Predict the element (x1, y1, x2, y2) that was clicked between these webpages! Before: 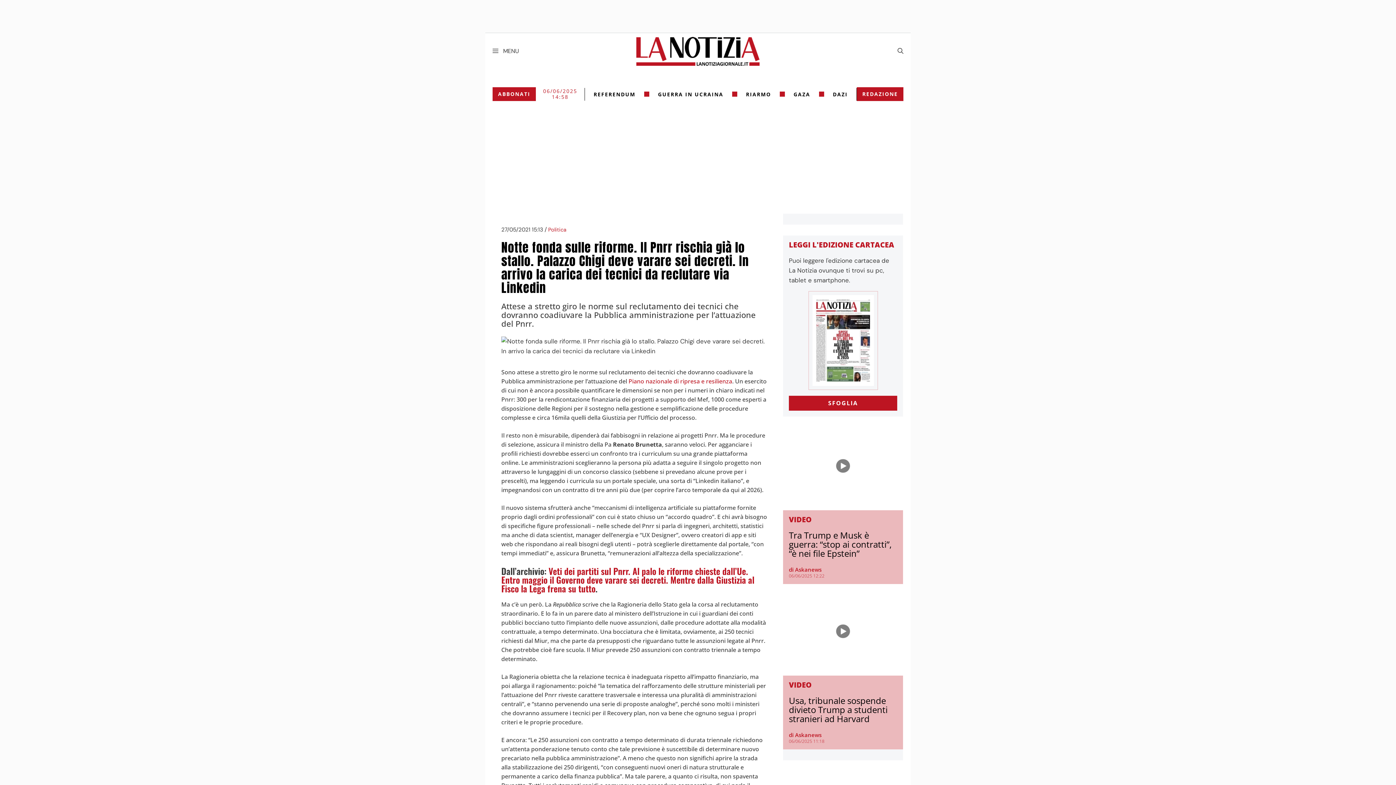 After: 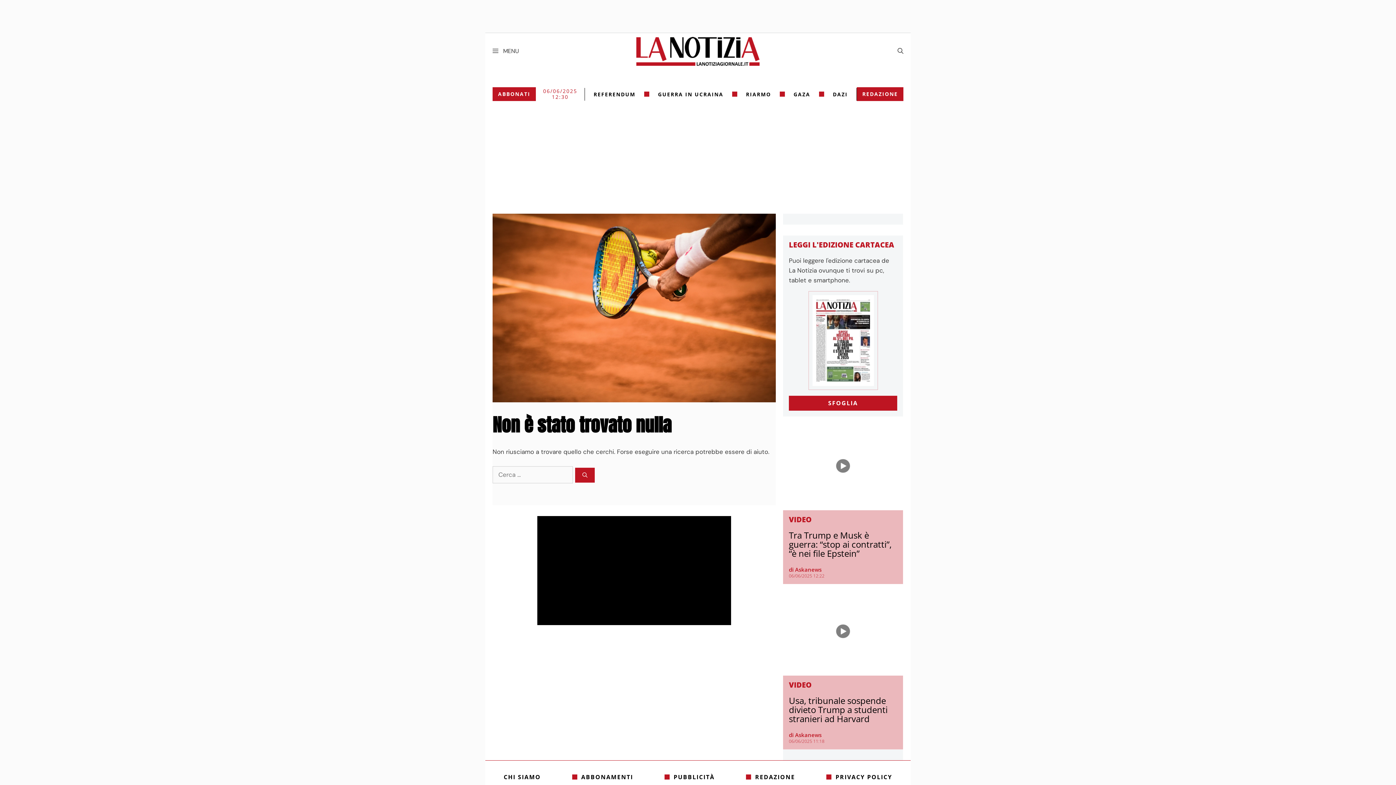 Action: label: di Askanews bbox: (789, 731, 821, 738)